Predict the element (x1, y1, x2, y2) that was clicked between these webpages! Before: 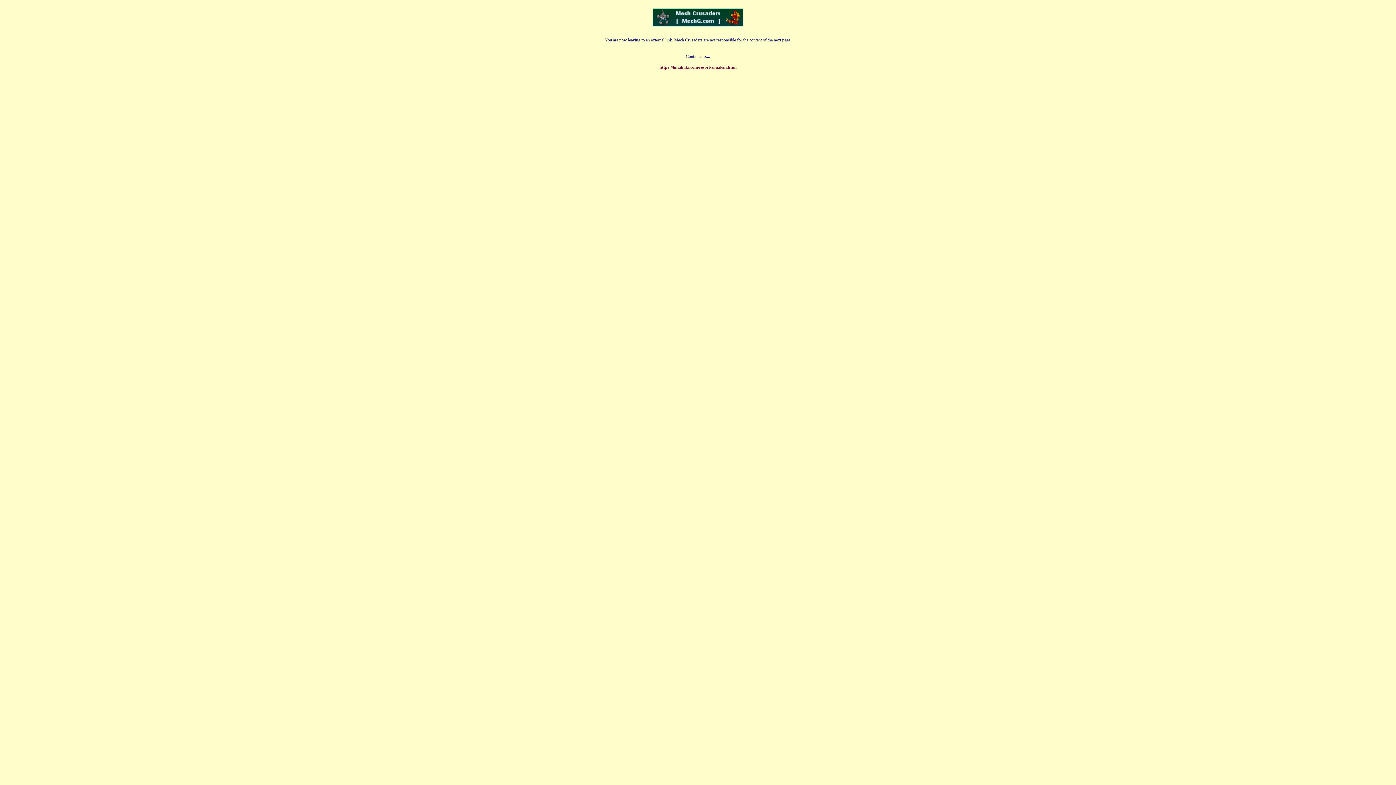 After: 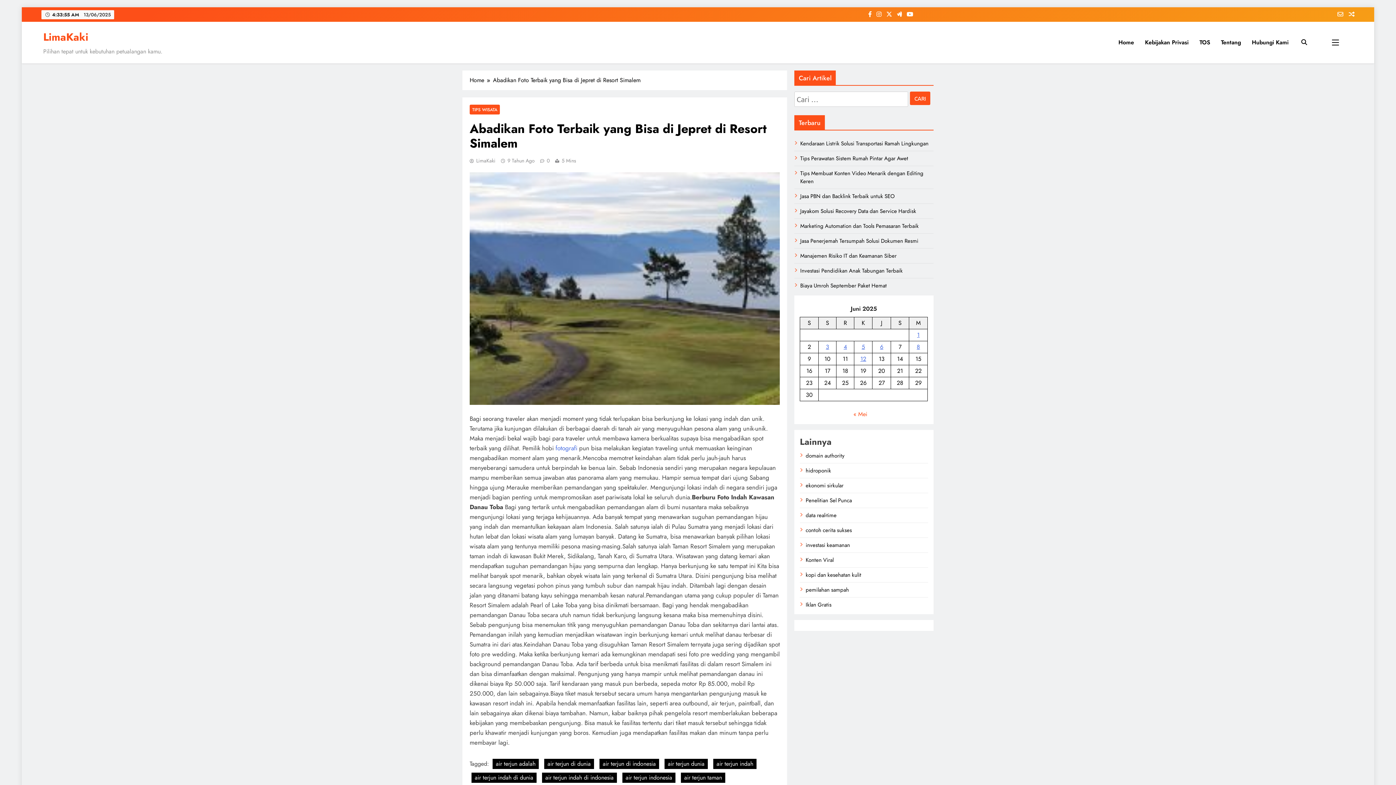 Action: label: https://limakaki.com/resort-simalem.html bbox: (659, 64, 736, 69)